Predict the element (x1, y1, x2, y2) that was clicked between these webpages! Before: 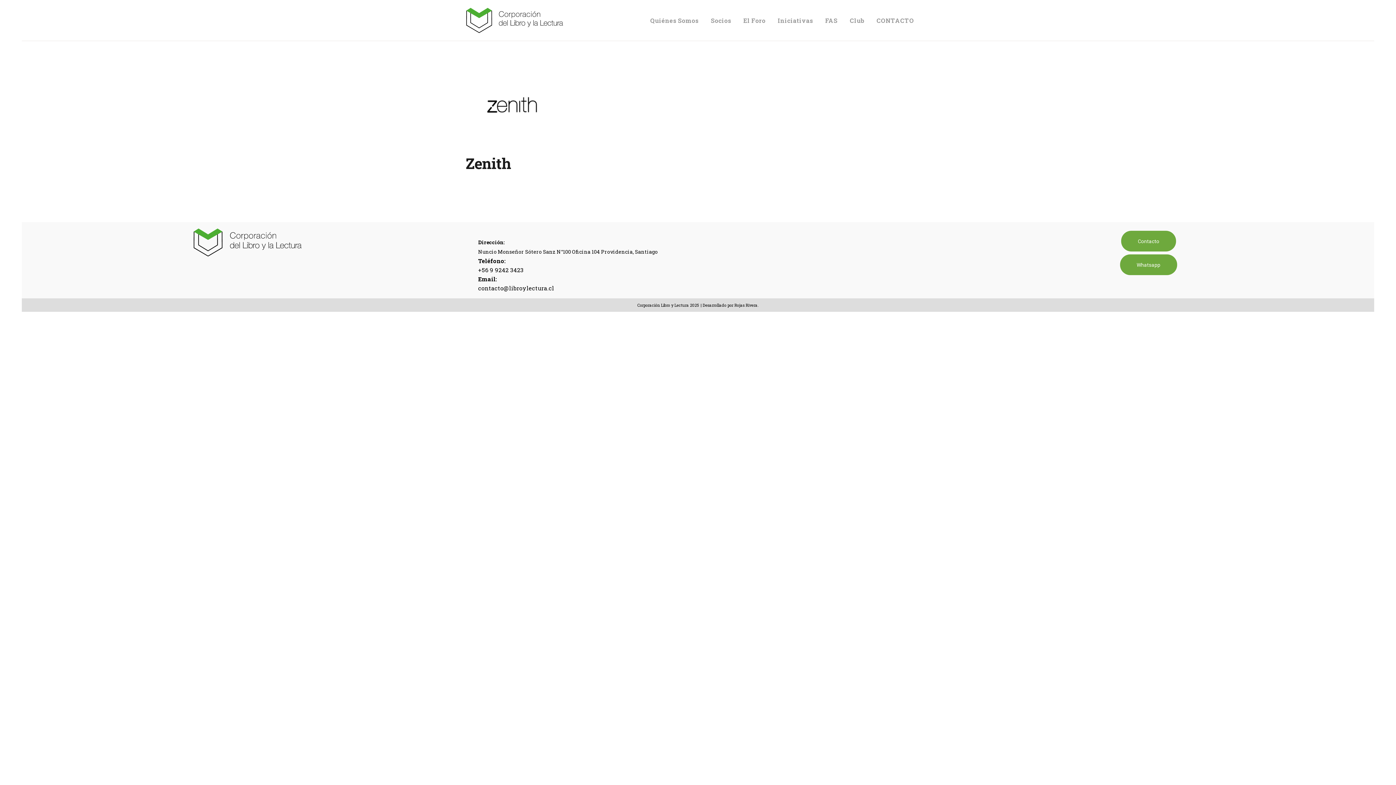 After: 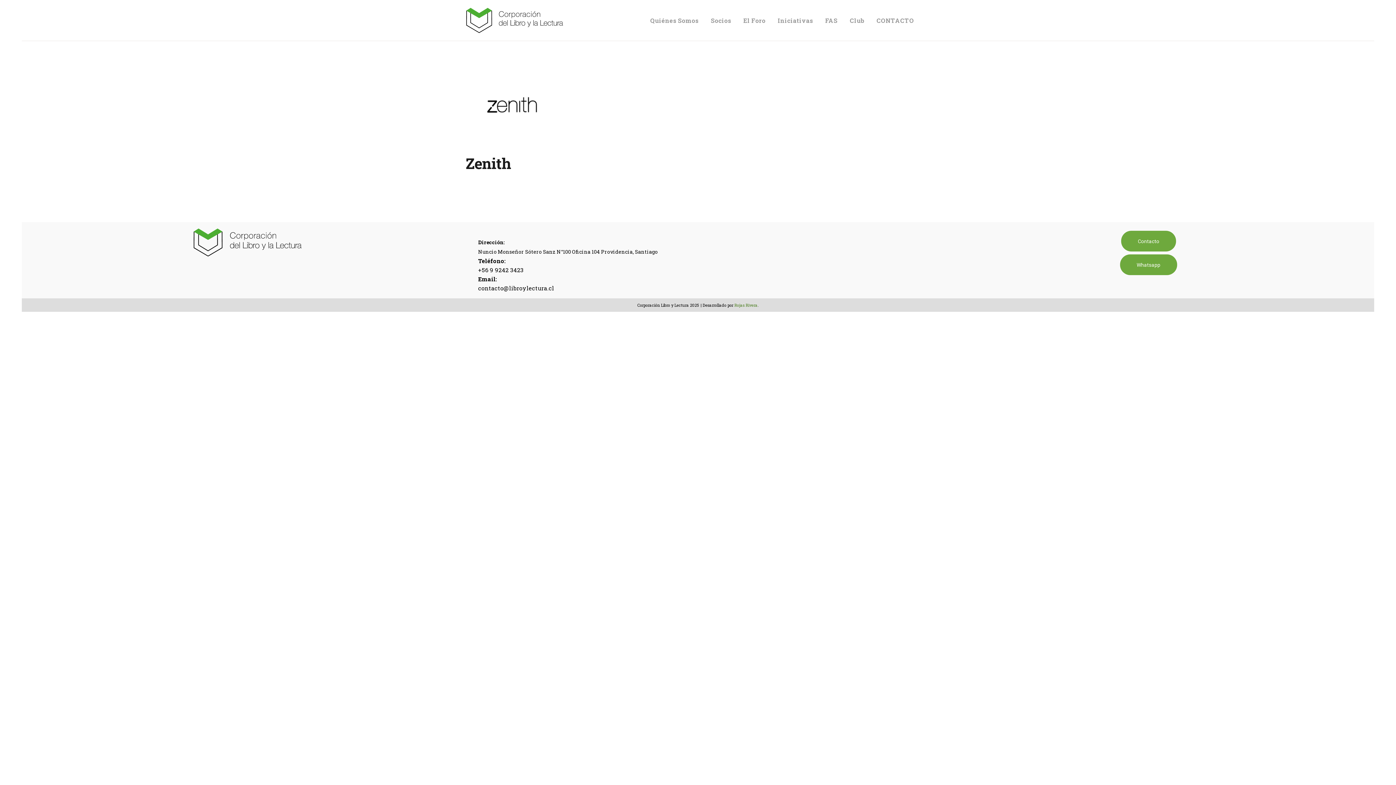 Action: bbox: (734, 302, 757, 307) label: Rojas Rivera